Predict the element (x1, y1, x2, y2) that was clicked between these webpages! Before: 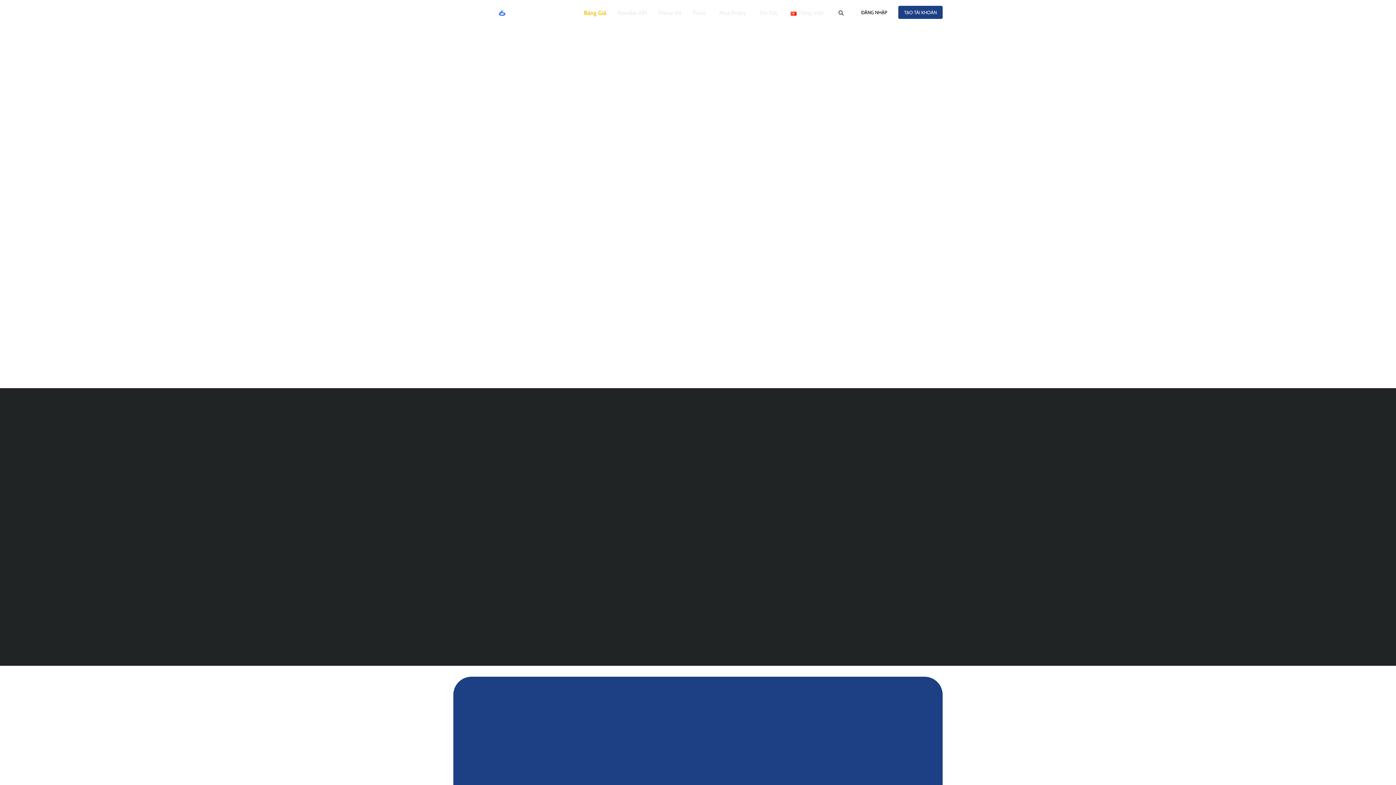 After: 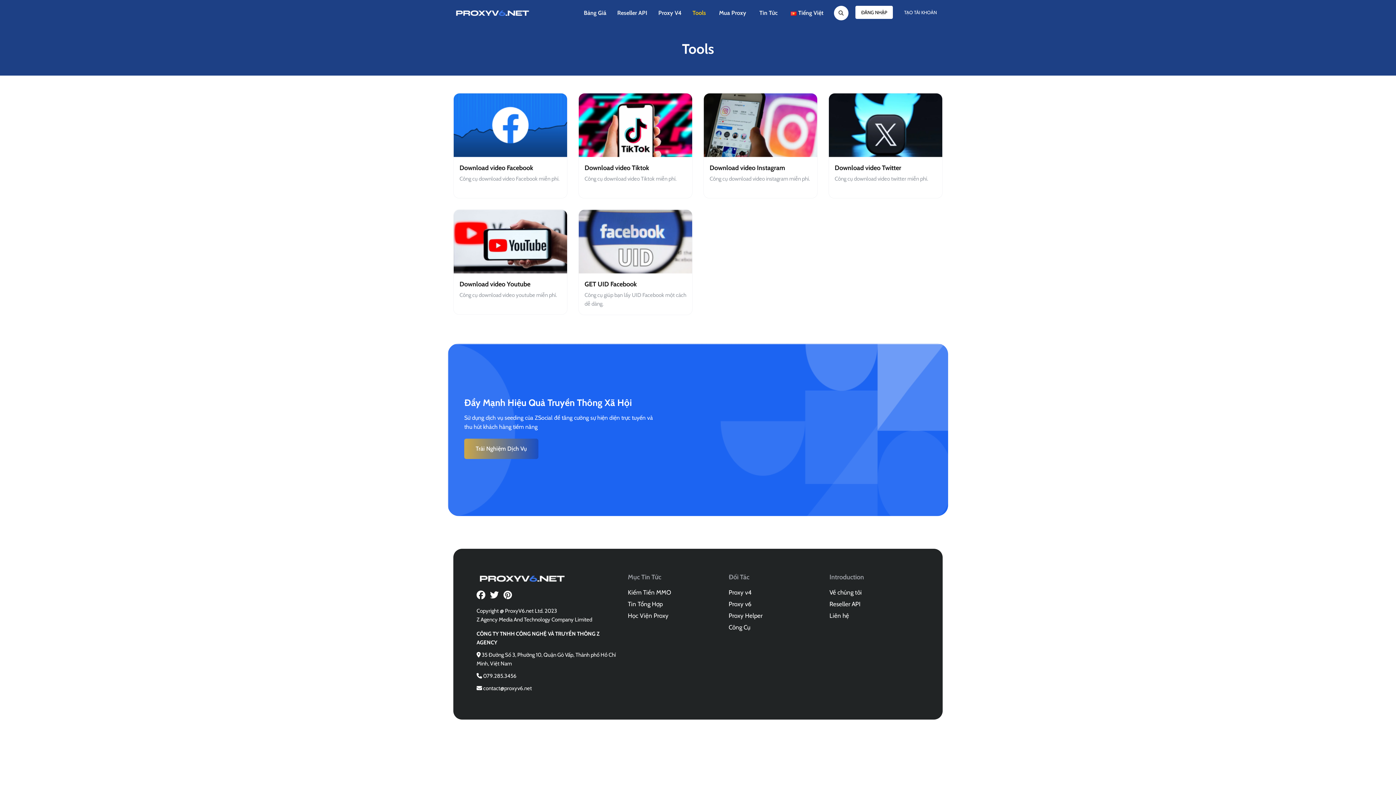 Action: label: Tools bbox: (687, 0, 713, 26)